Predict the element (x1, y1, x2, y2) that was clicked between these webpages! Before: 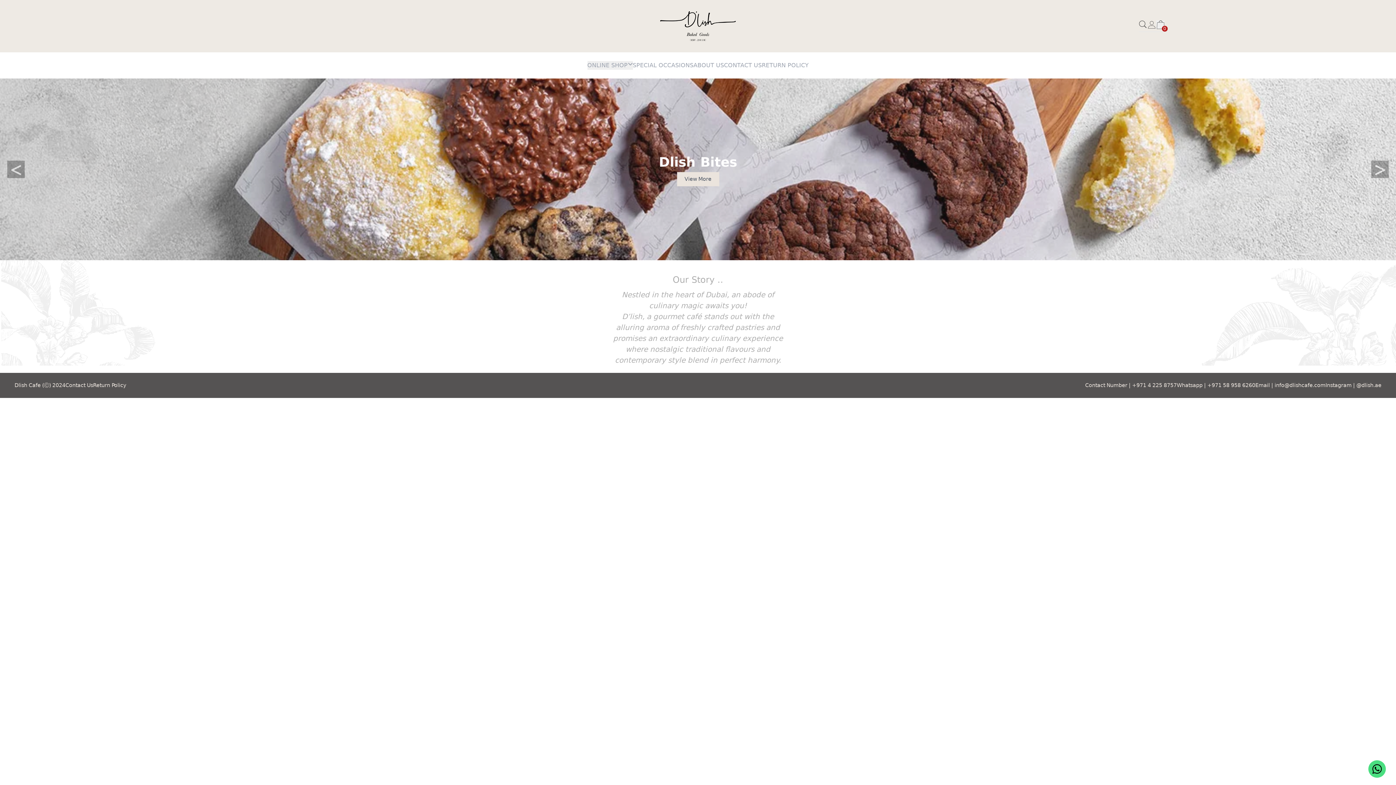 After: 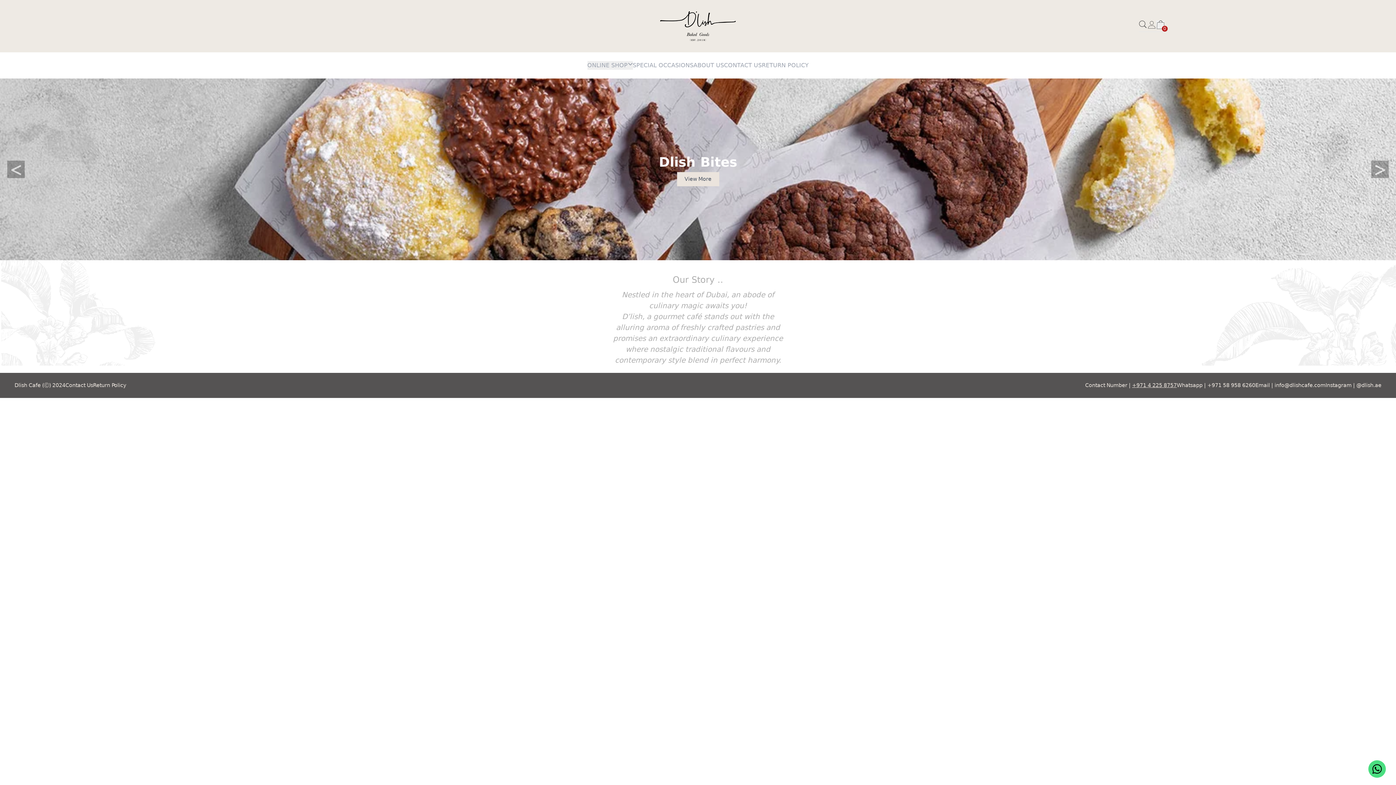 Action: label: +971 4 225 8757 bbox: (1132, 382, 1177, 388)